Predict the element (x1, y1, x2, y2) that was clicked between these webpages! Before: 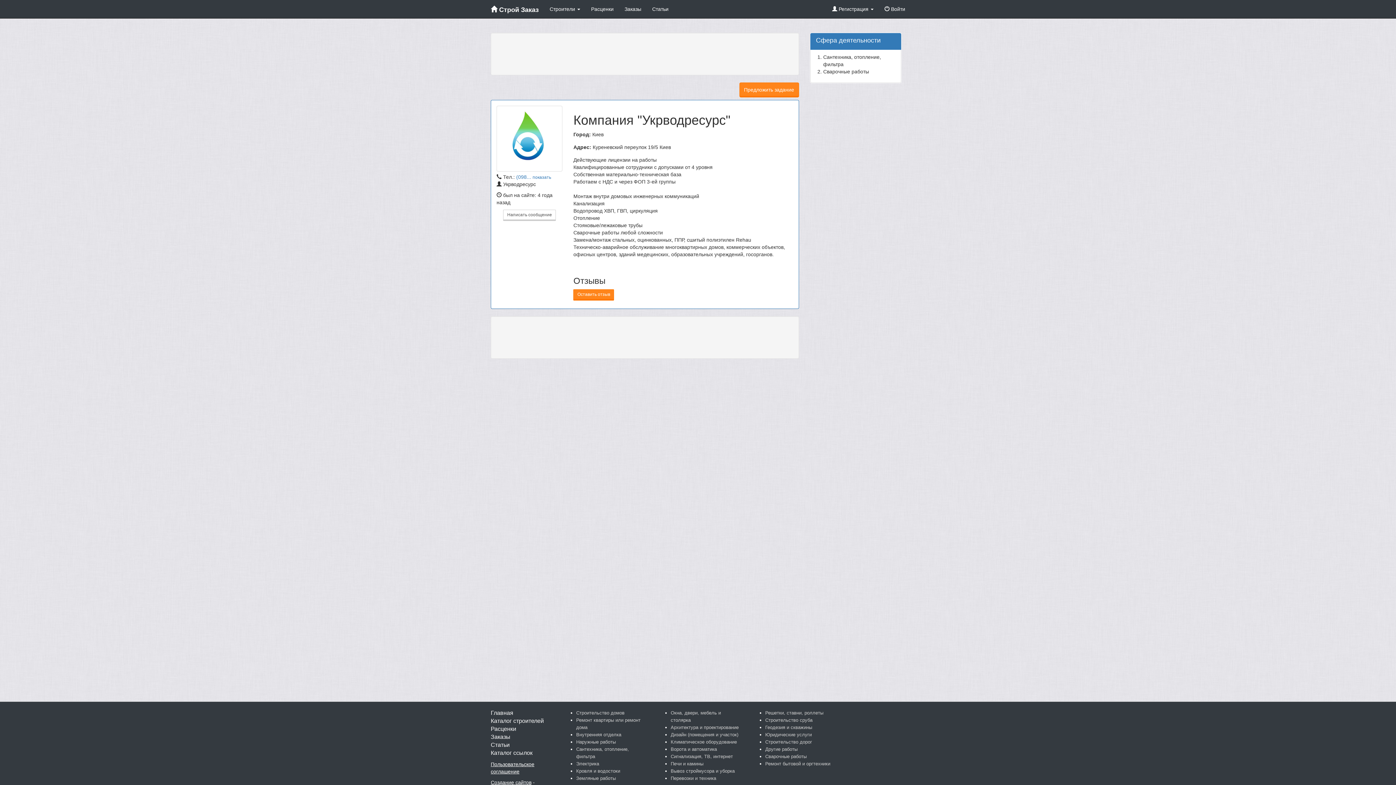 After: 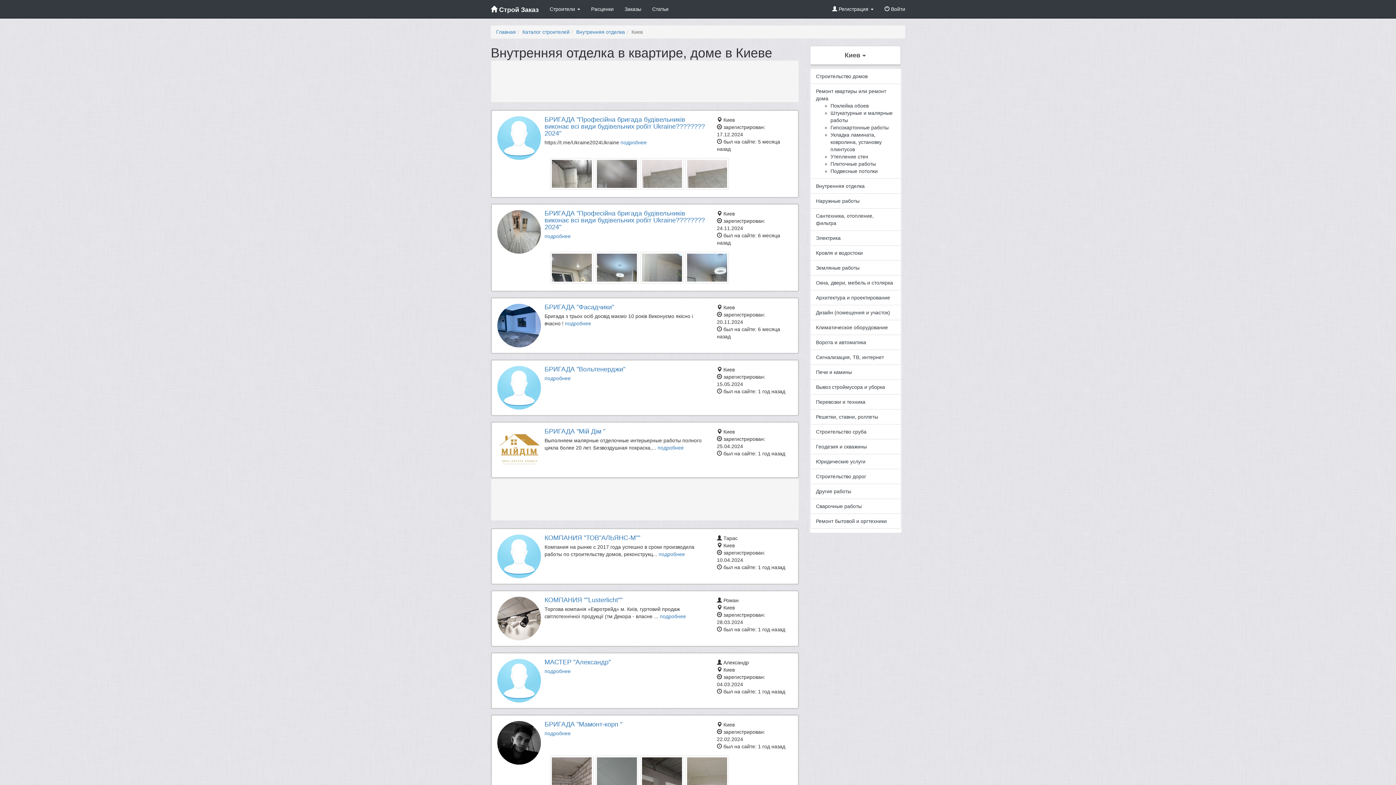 Action: label: Внутренняя отделка bbox: (576, 732, 621, 737)